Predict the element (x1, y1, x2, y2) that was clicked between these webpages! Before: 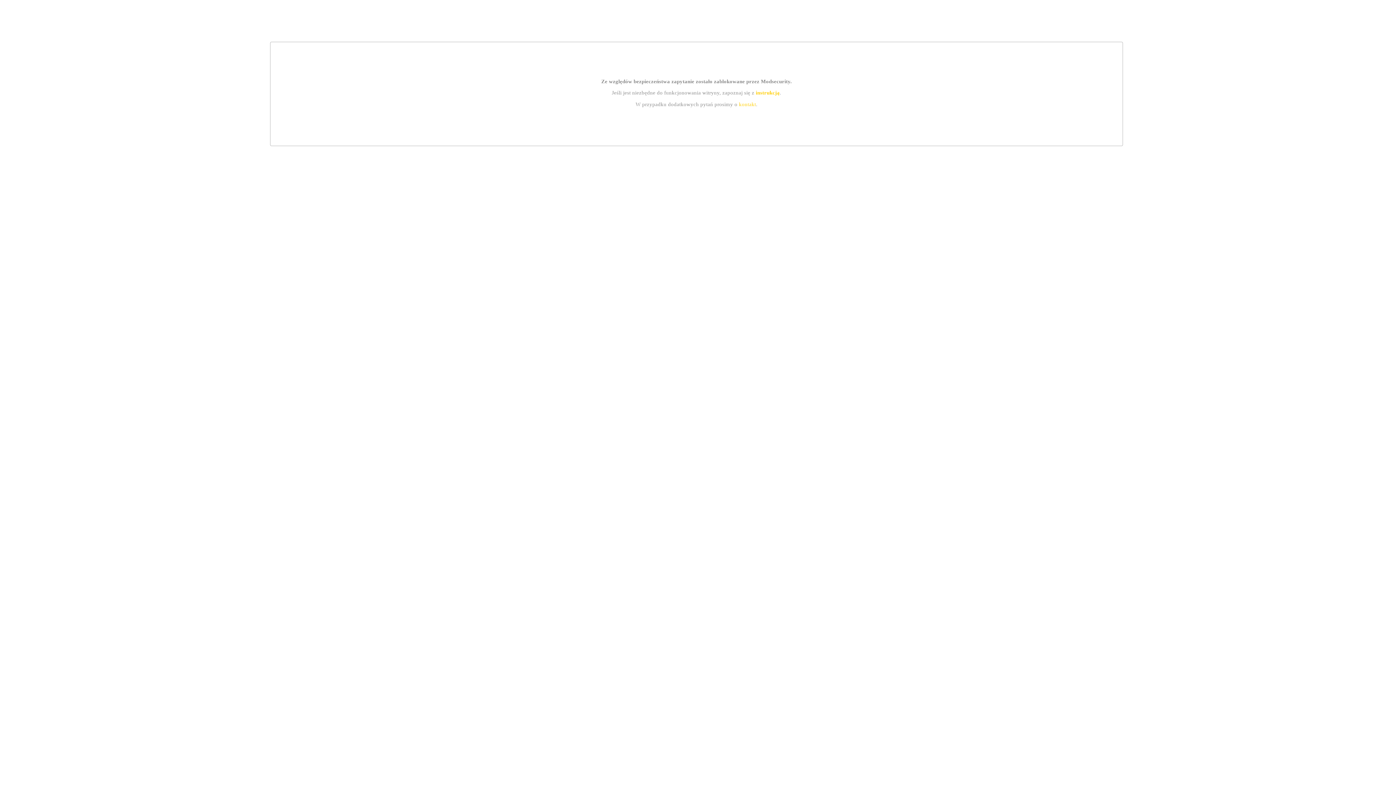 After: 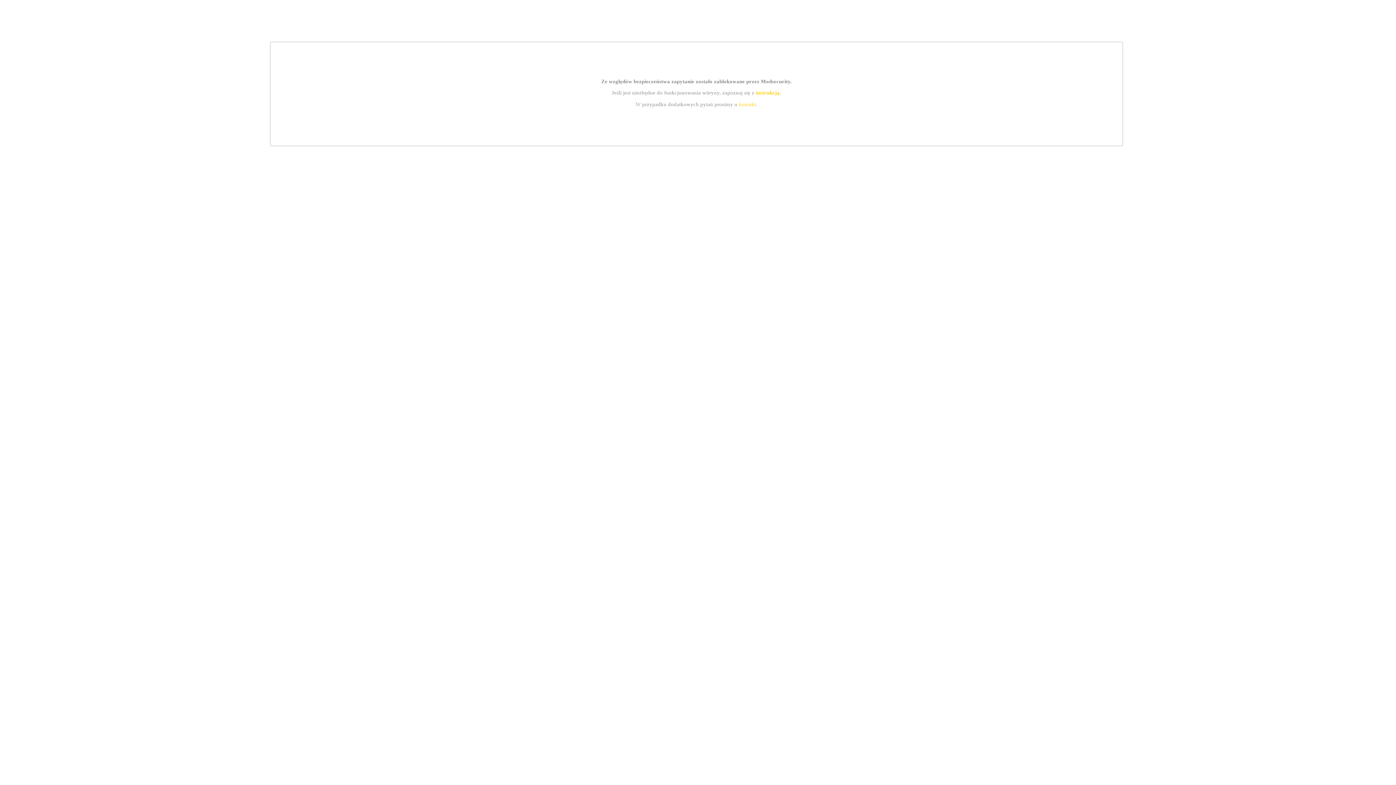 Action: bbox: (755, 89, 779, 95) label: instrukcją